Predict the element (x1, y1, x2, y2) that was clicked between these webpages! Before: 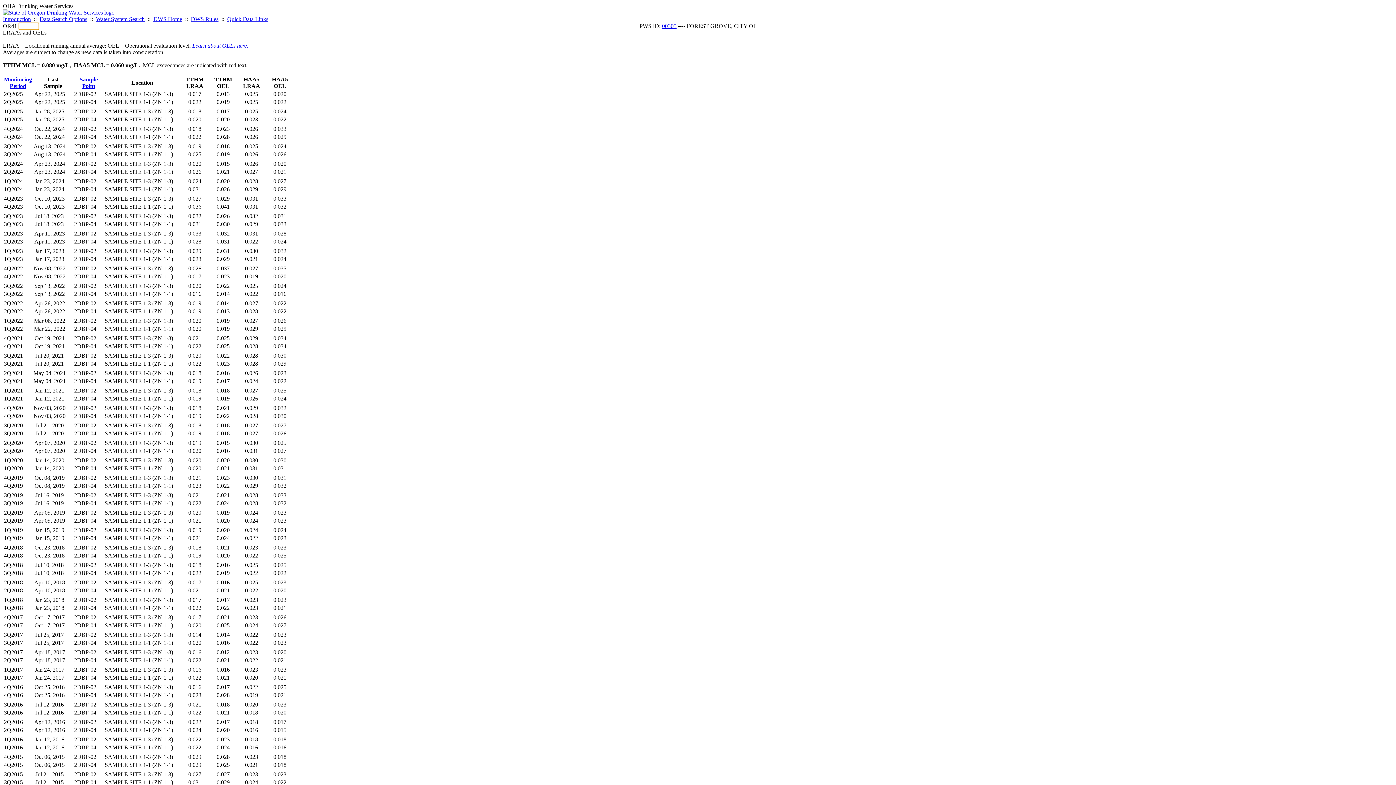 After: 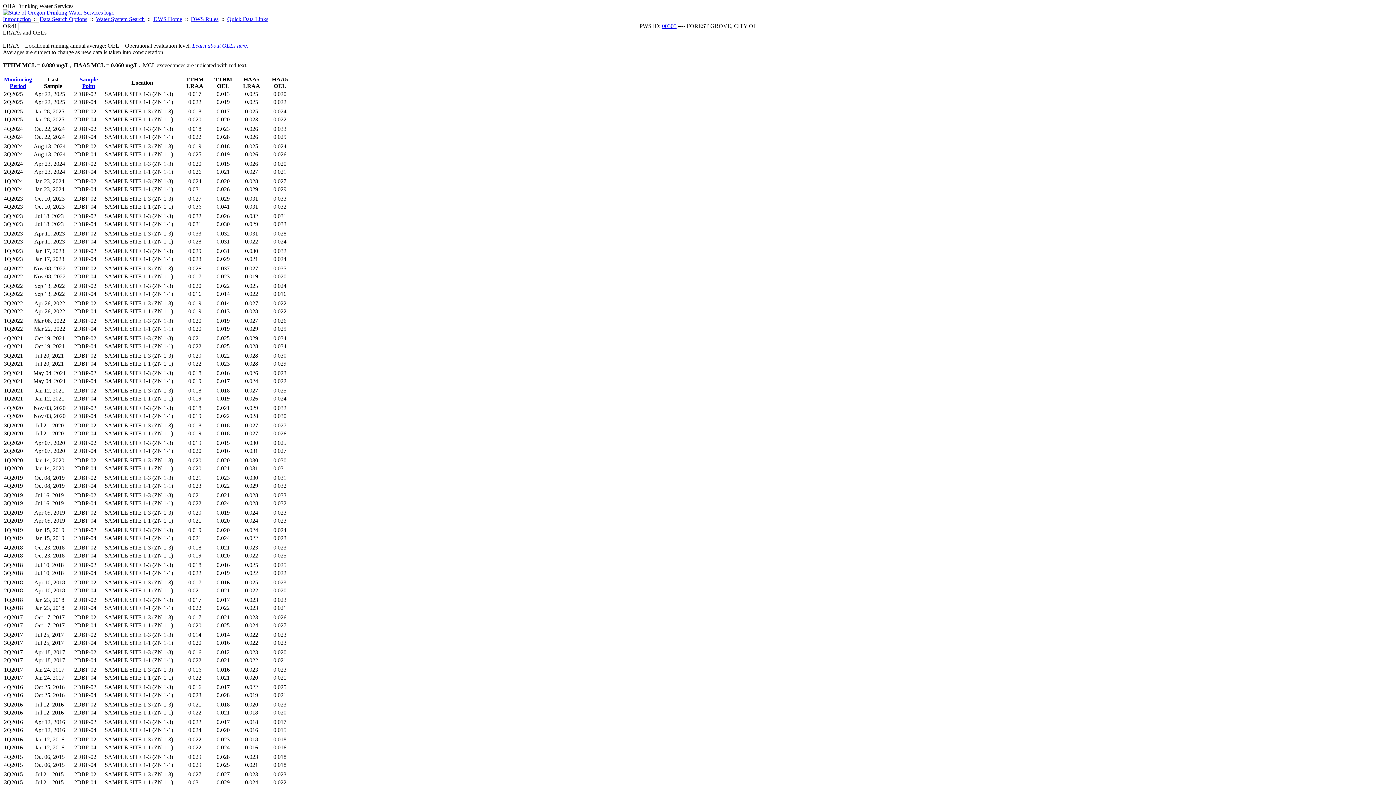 Action: bbox: (190, 16, 218, 22) label: DWS Rules